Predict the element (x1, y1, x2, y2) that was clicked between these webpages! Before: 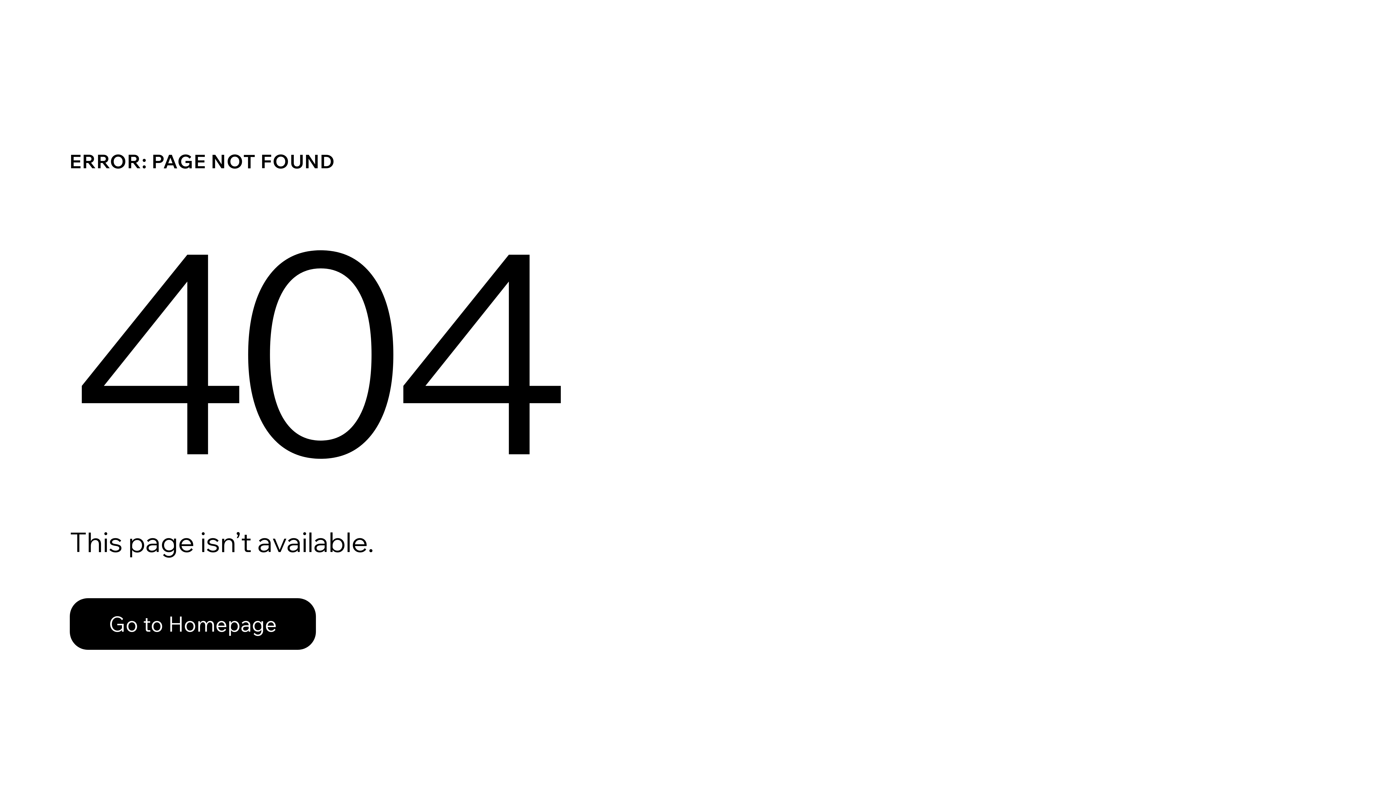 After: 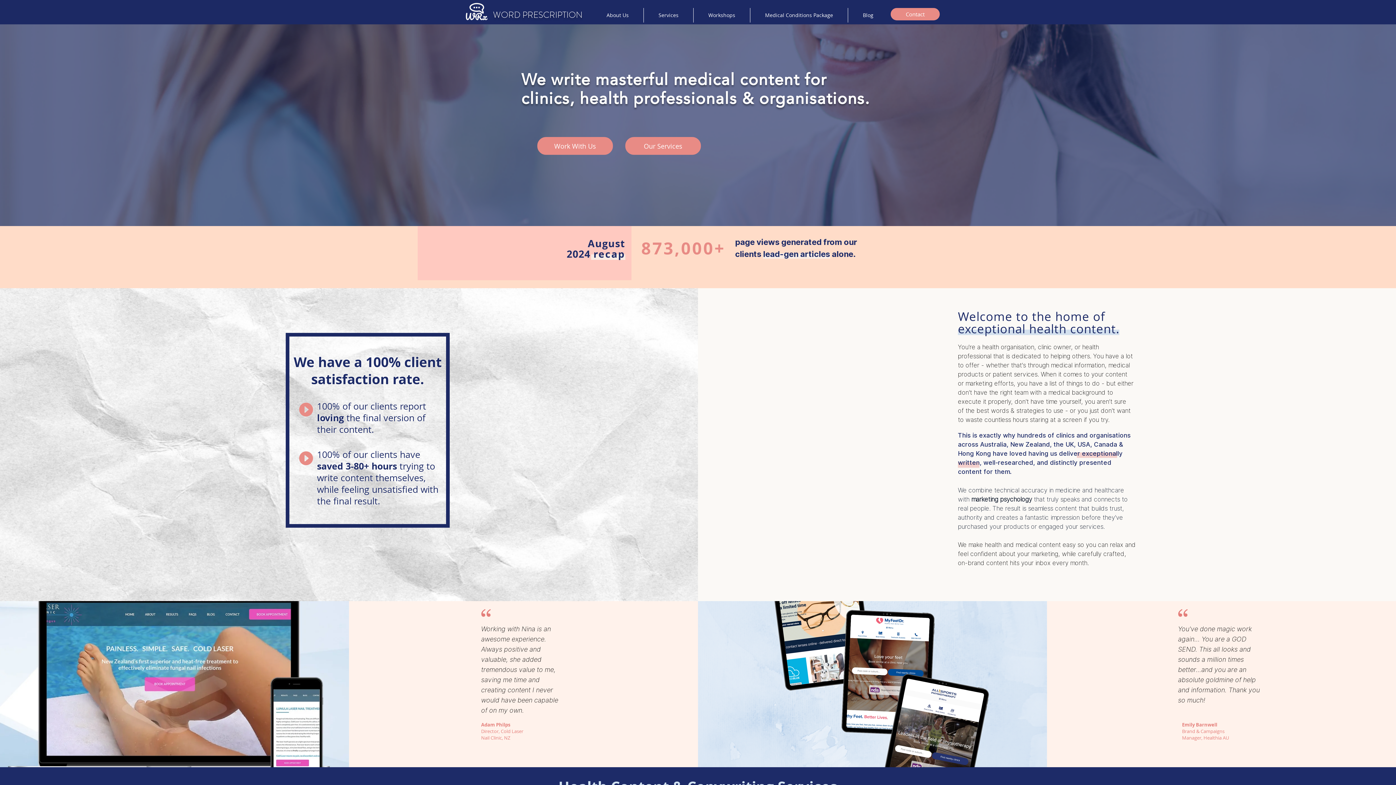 Action: bbox: (69, 582, 768, 659) label: Go to Homepage